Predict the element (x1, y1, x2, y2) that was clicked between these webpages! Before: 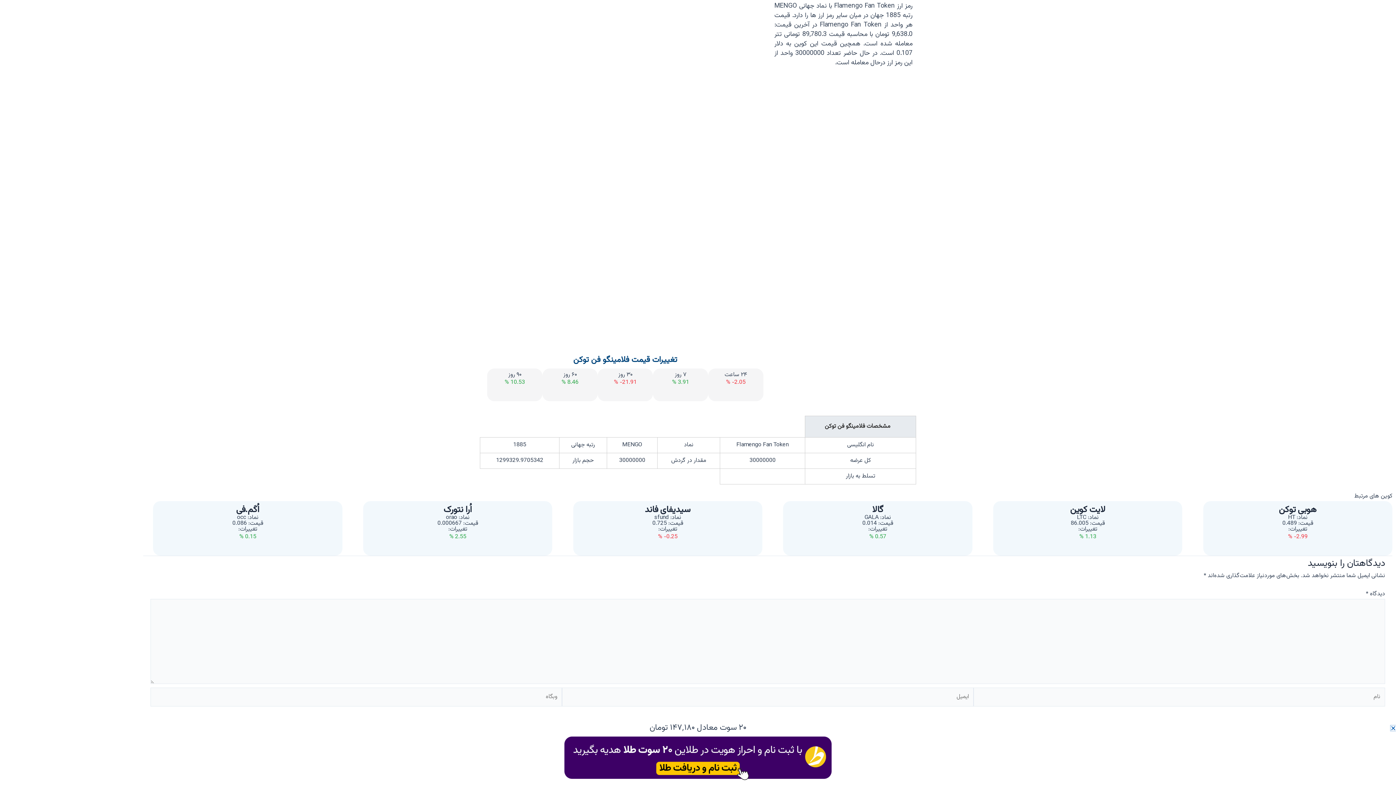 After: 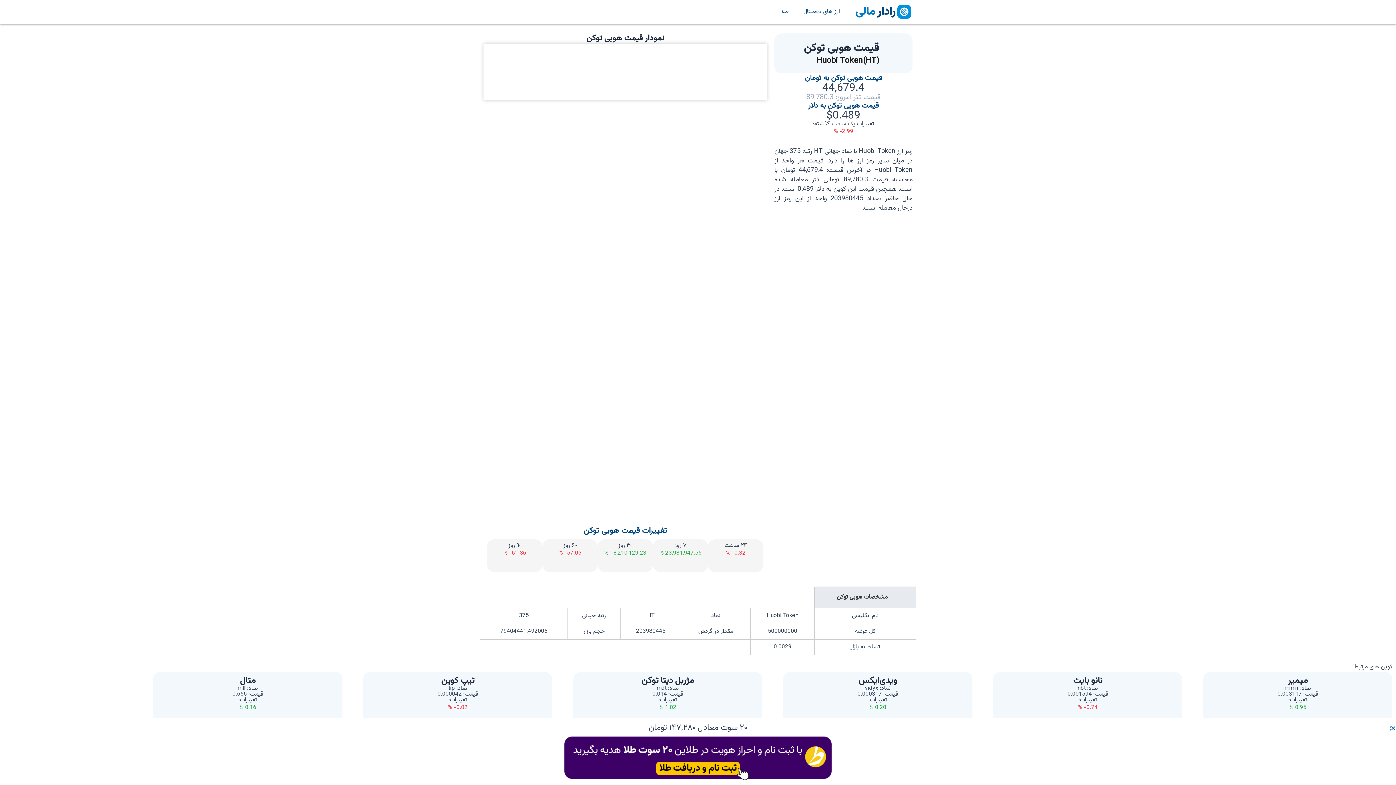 Action: label: هوبی توکن bbox: (1279, 674, 1317, 688)